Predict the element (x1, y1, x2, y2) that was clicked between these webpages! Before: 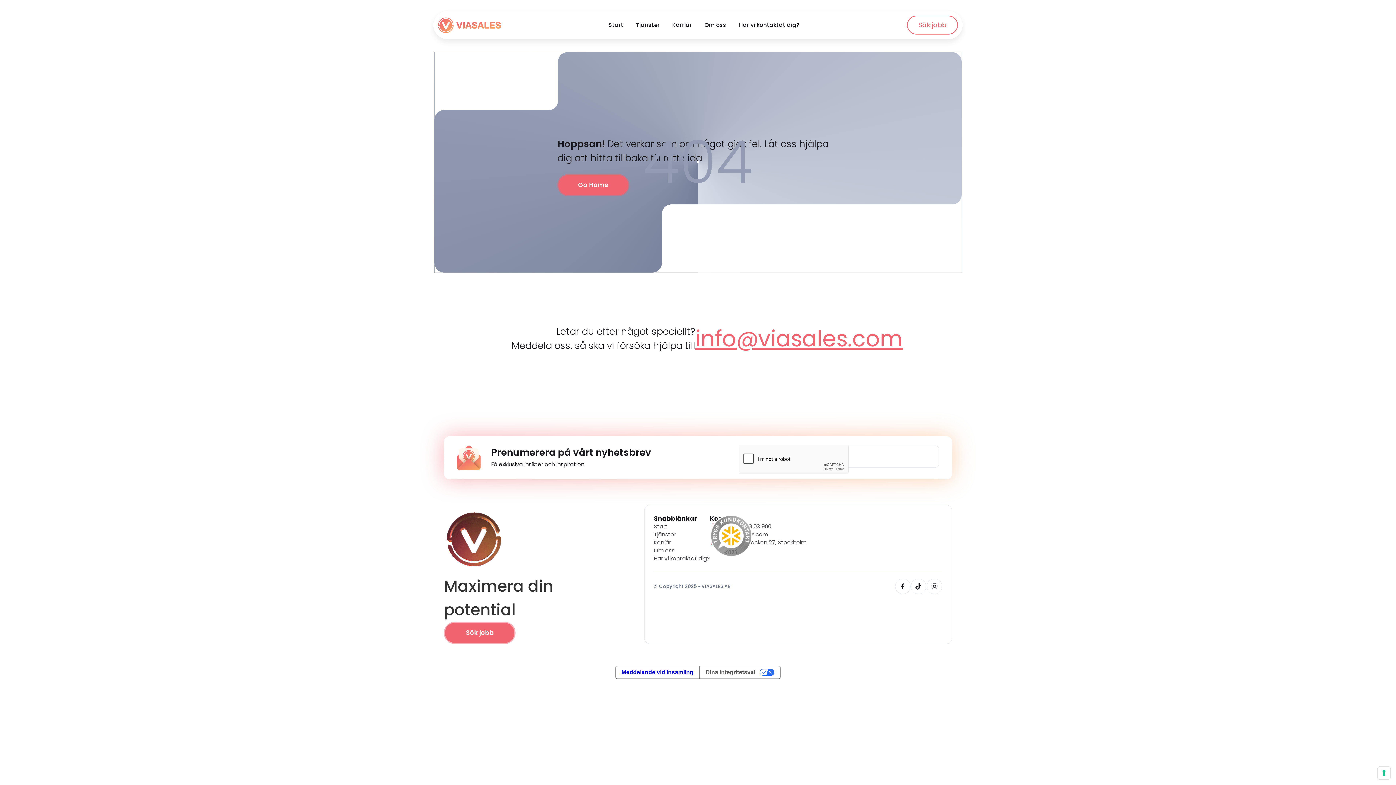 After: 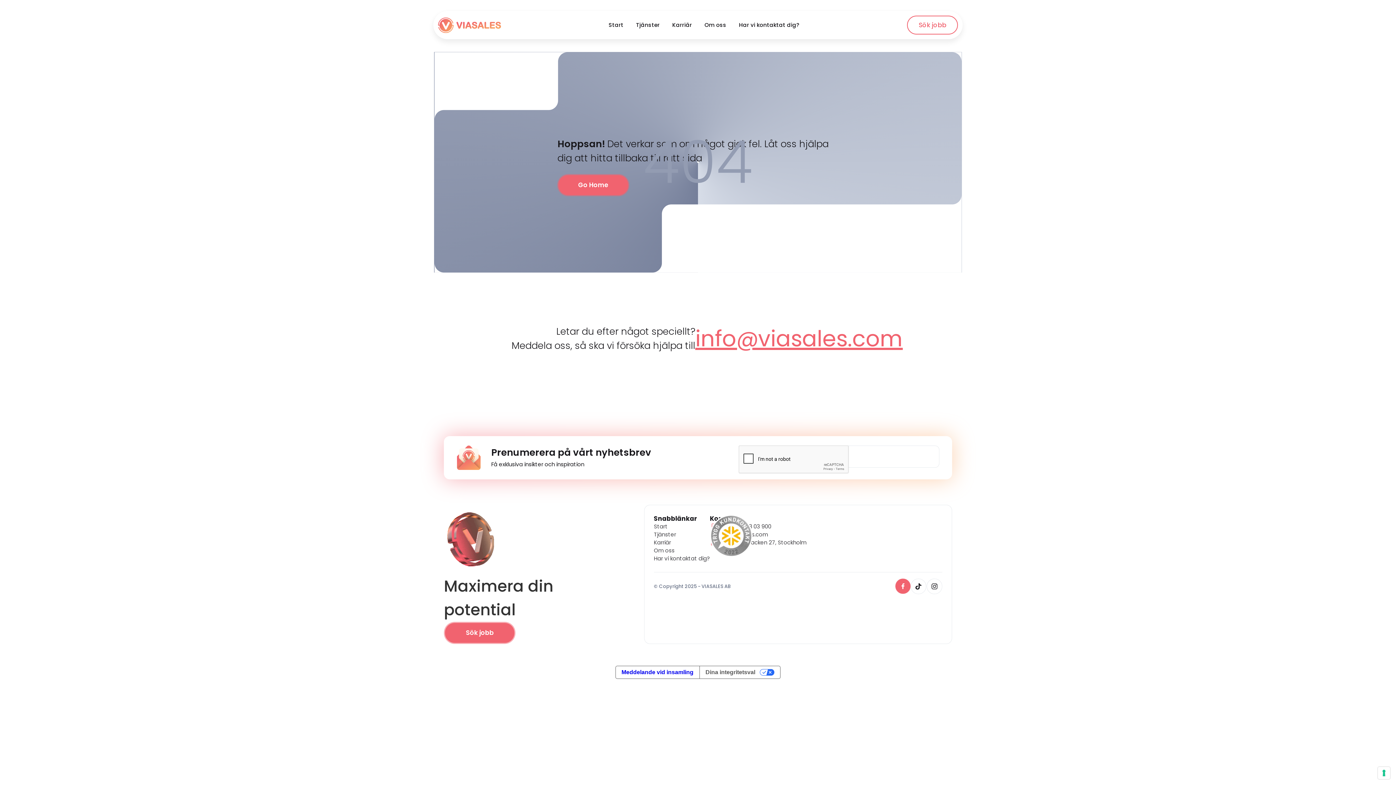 Action: bbox: (895, 578, 910, 594)